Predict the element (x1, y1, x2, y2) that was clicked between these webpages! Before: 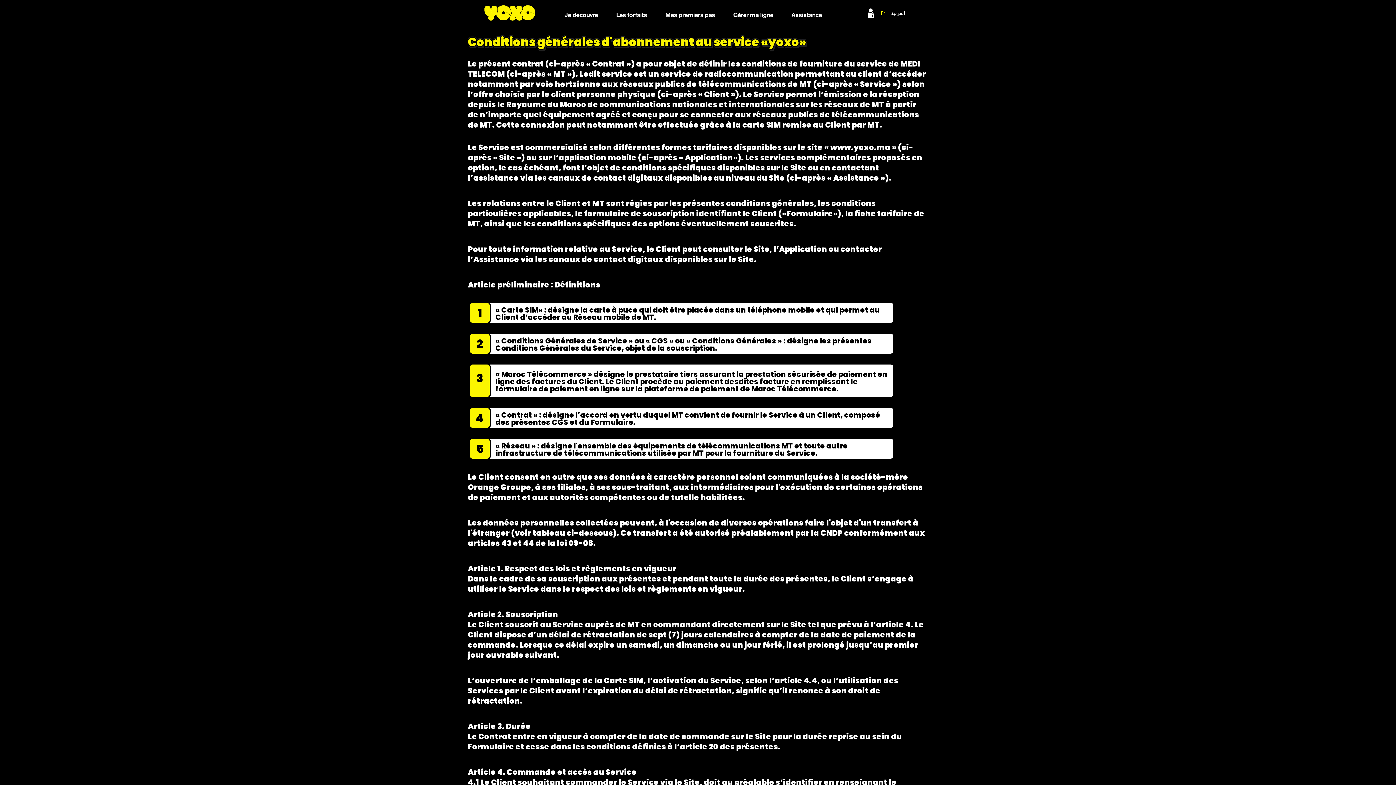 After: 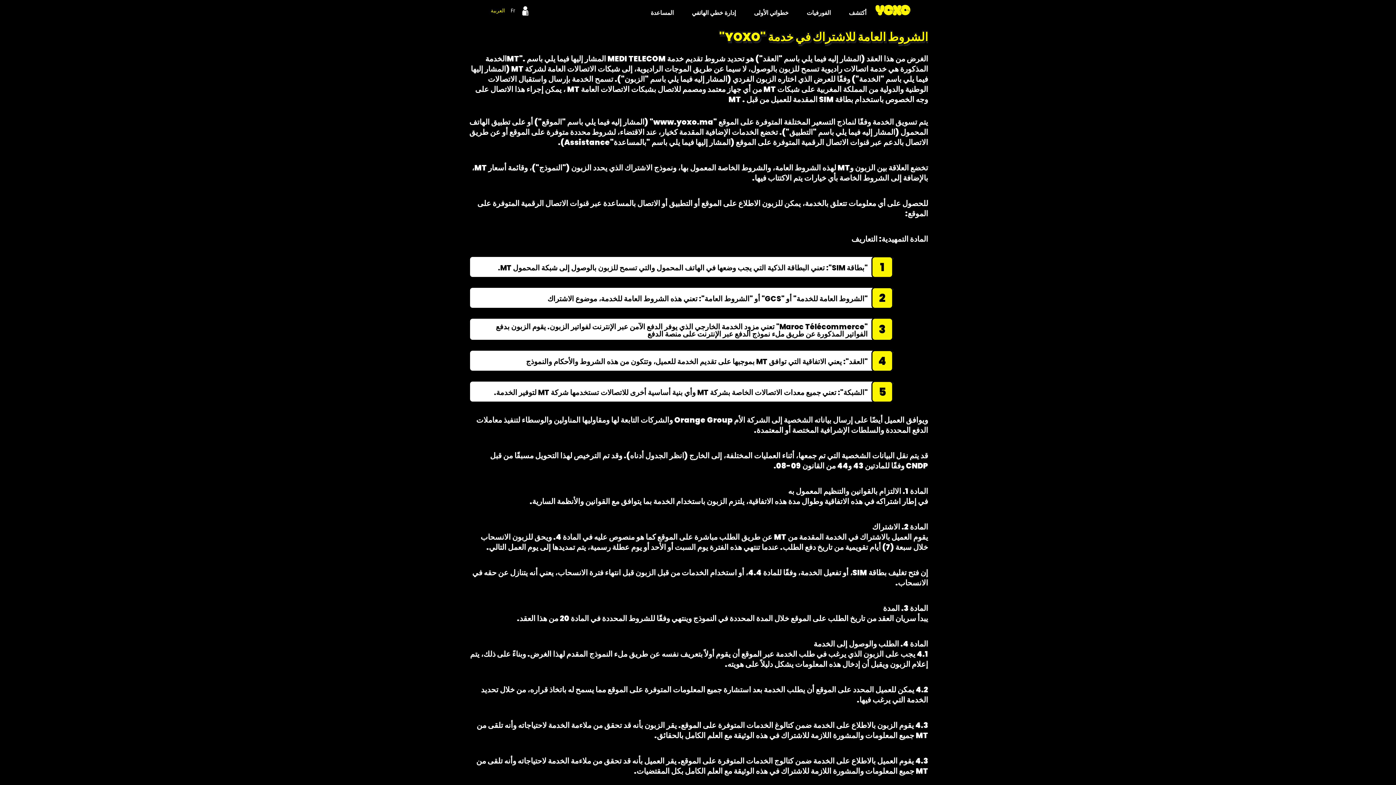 Action: label: العربية bbox: (888, 6, 908, 19)